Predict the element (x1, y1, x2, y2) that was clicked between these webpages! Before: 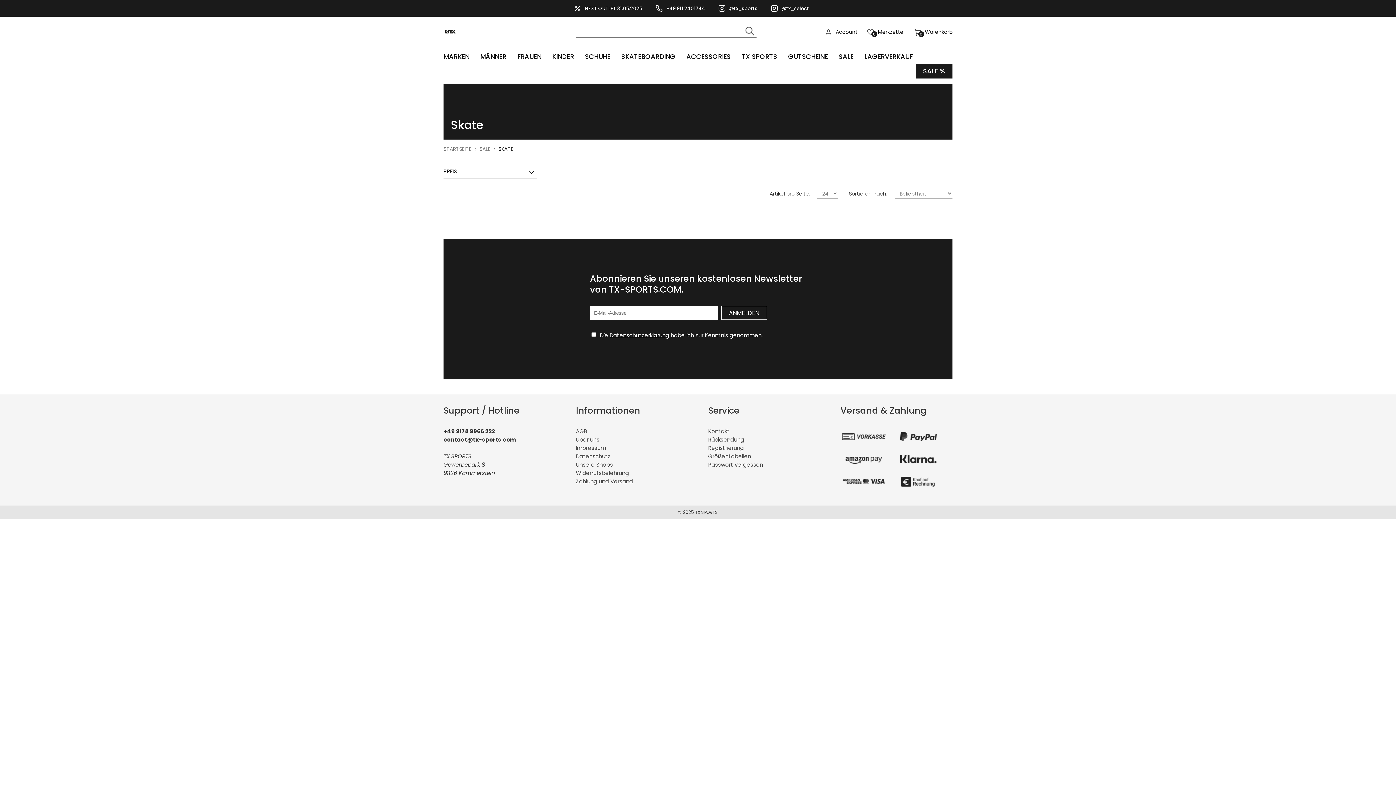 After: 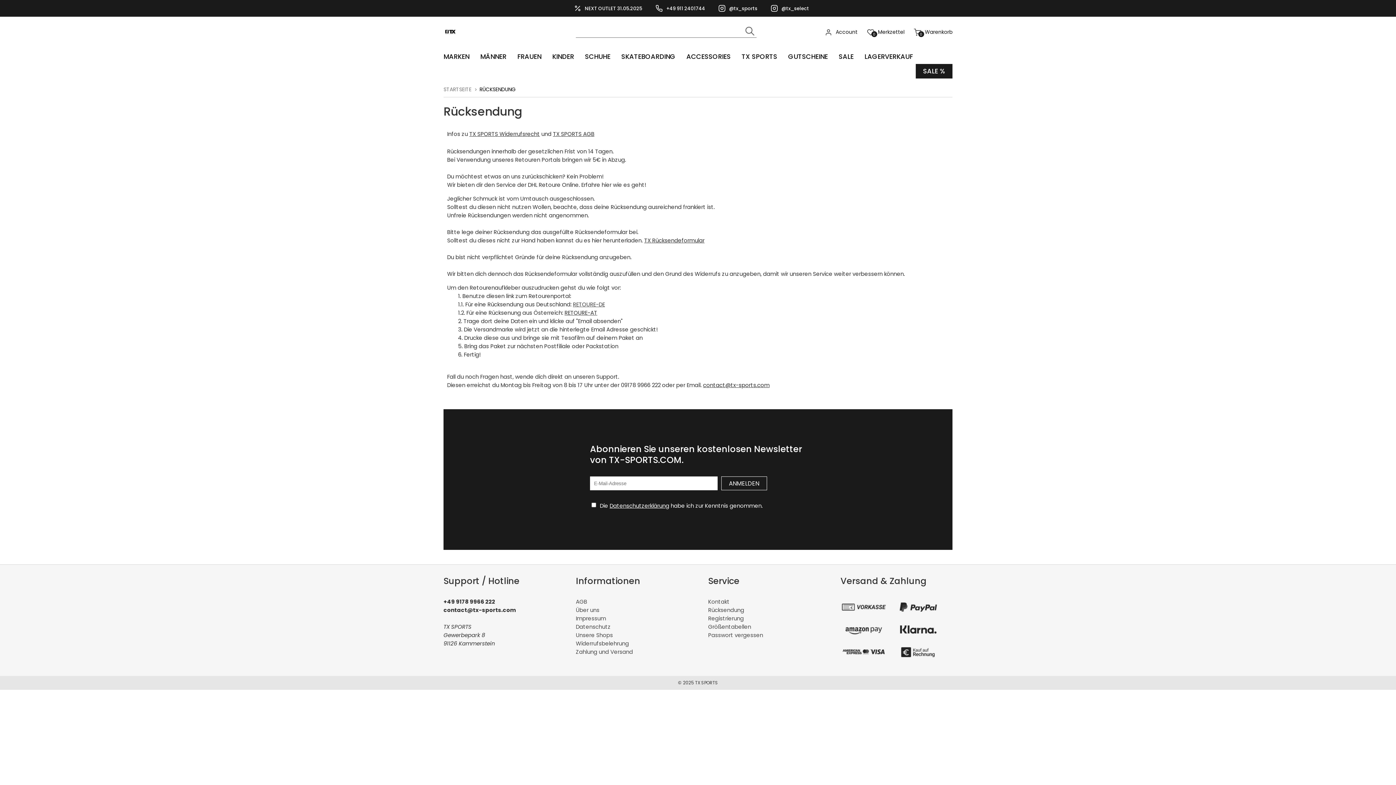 Action: bbox: (708, 436, 744, 443) label: Rücksendung